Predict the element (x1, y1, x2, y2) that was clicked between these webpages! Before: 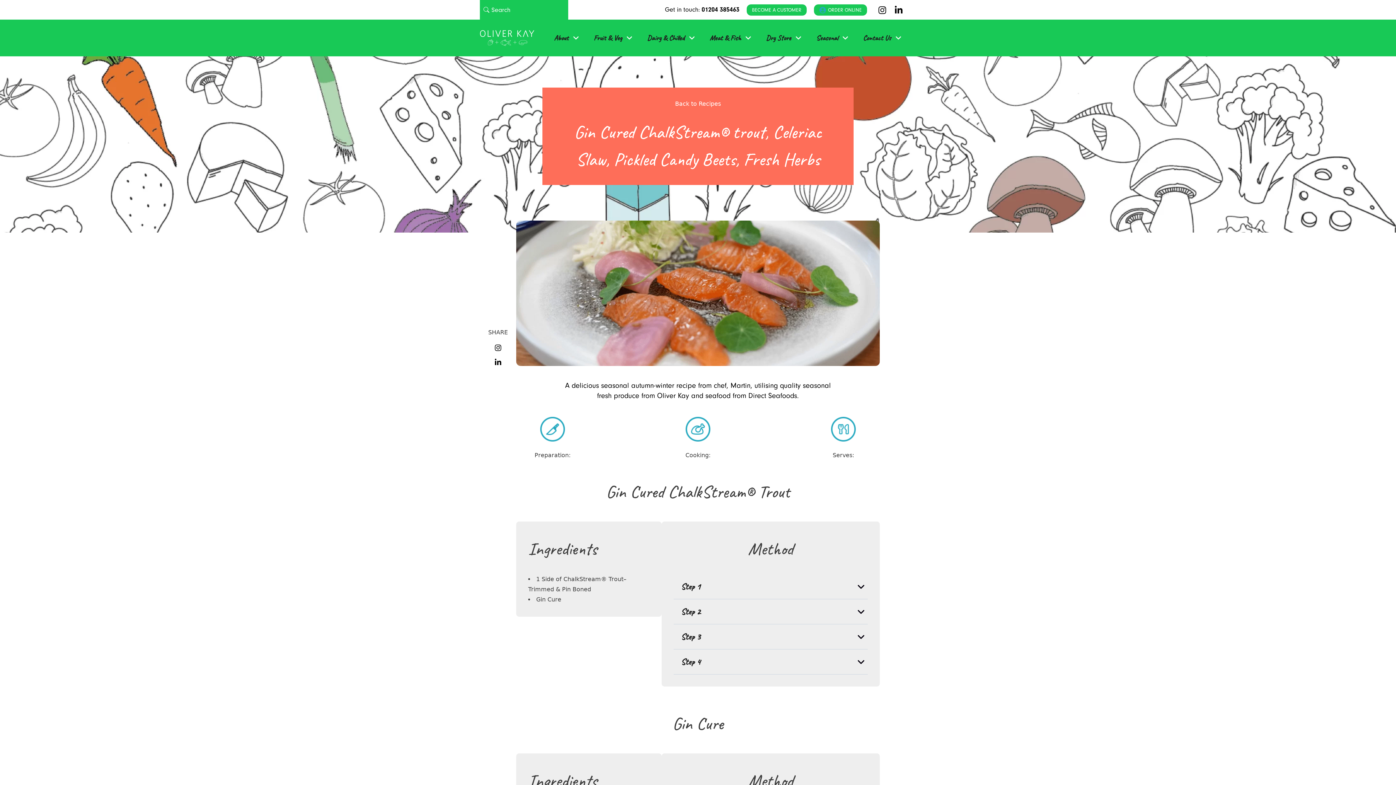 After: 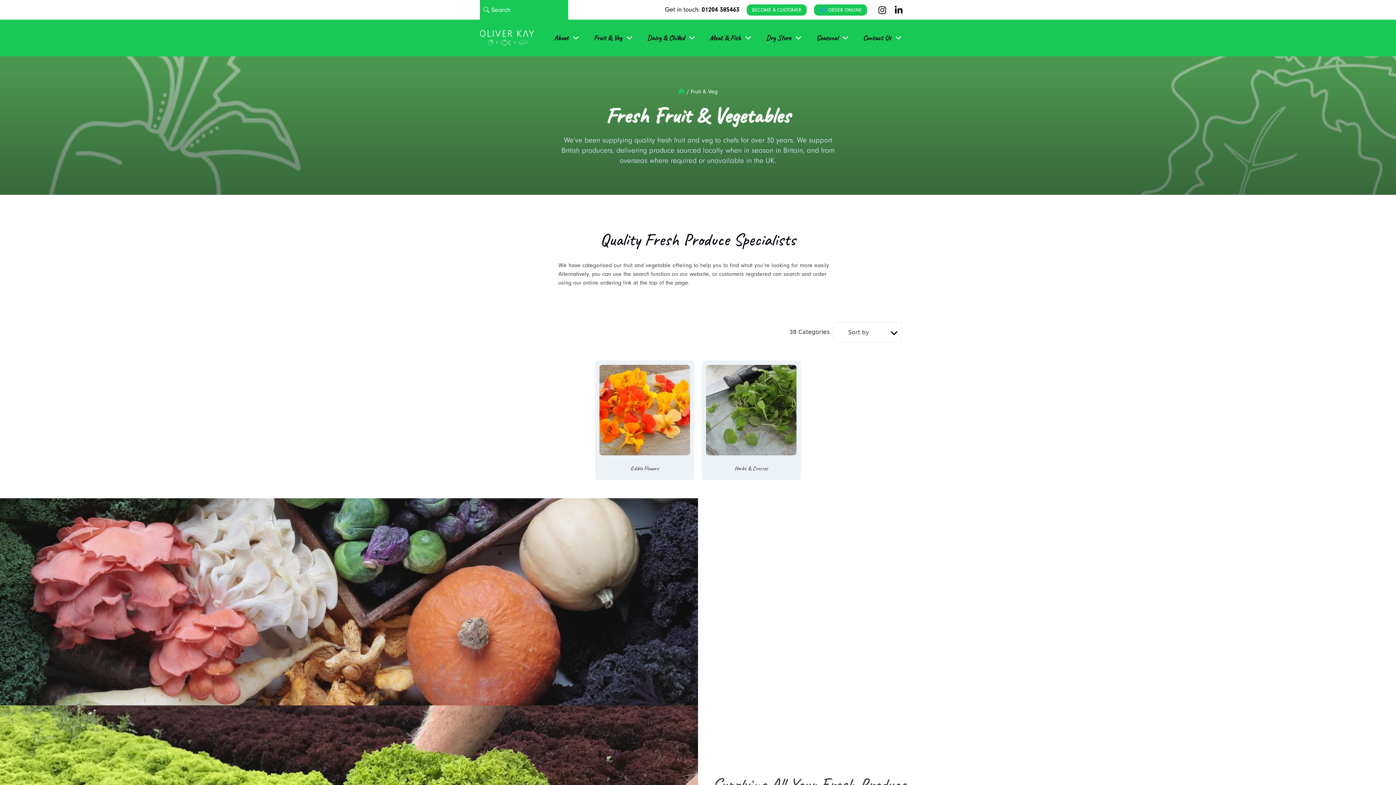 Action: label: Fruit & Veg bbox: (593, 32, 632, 43)